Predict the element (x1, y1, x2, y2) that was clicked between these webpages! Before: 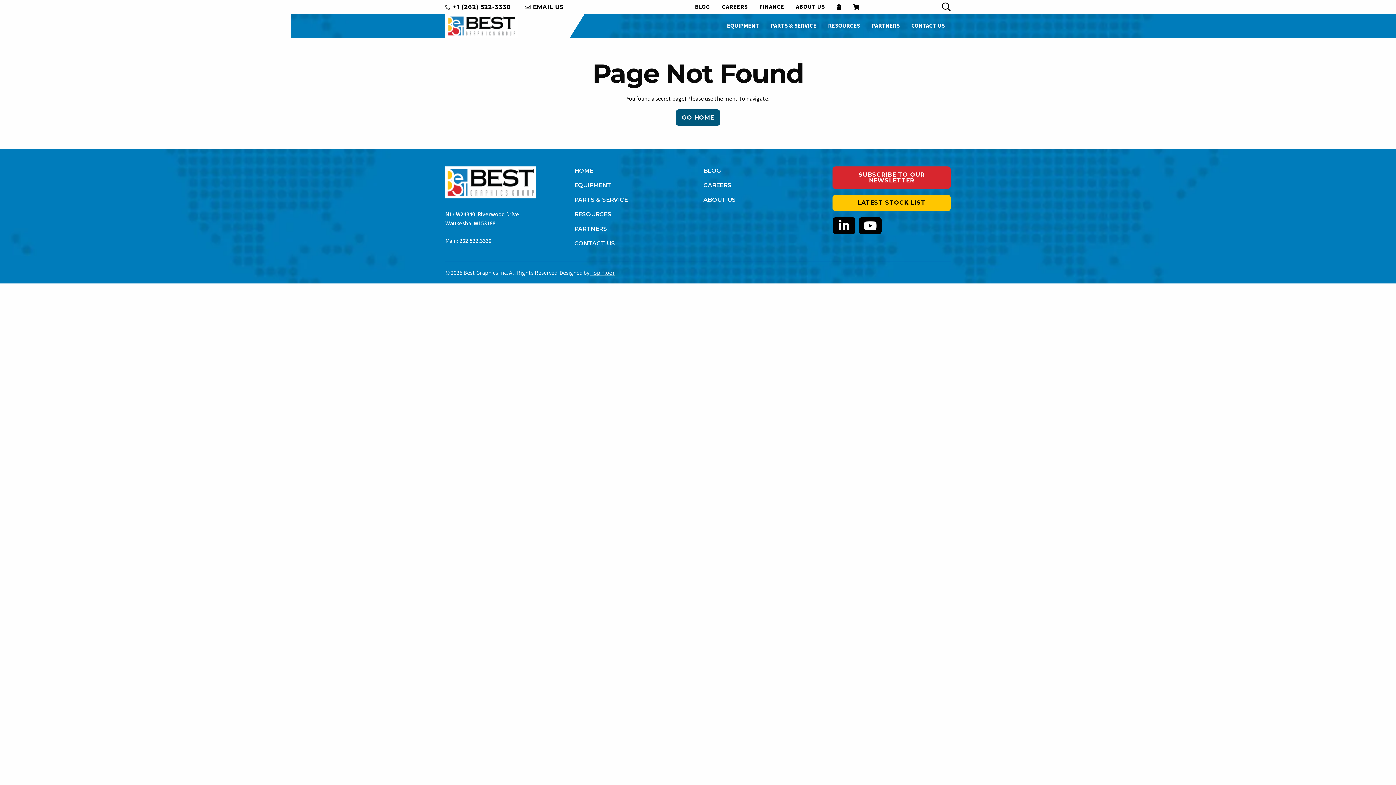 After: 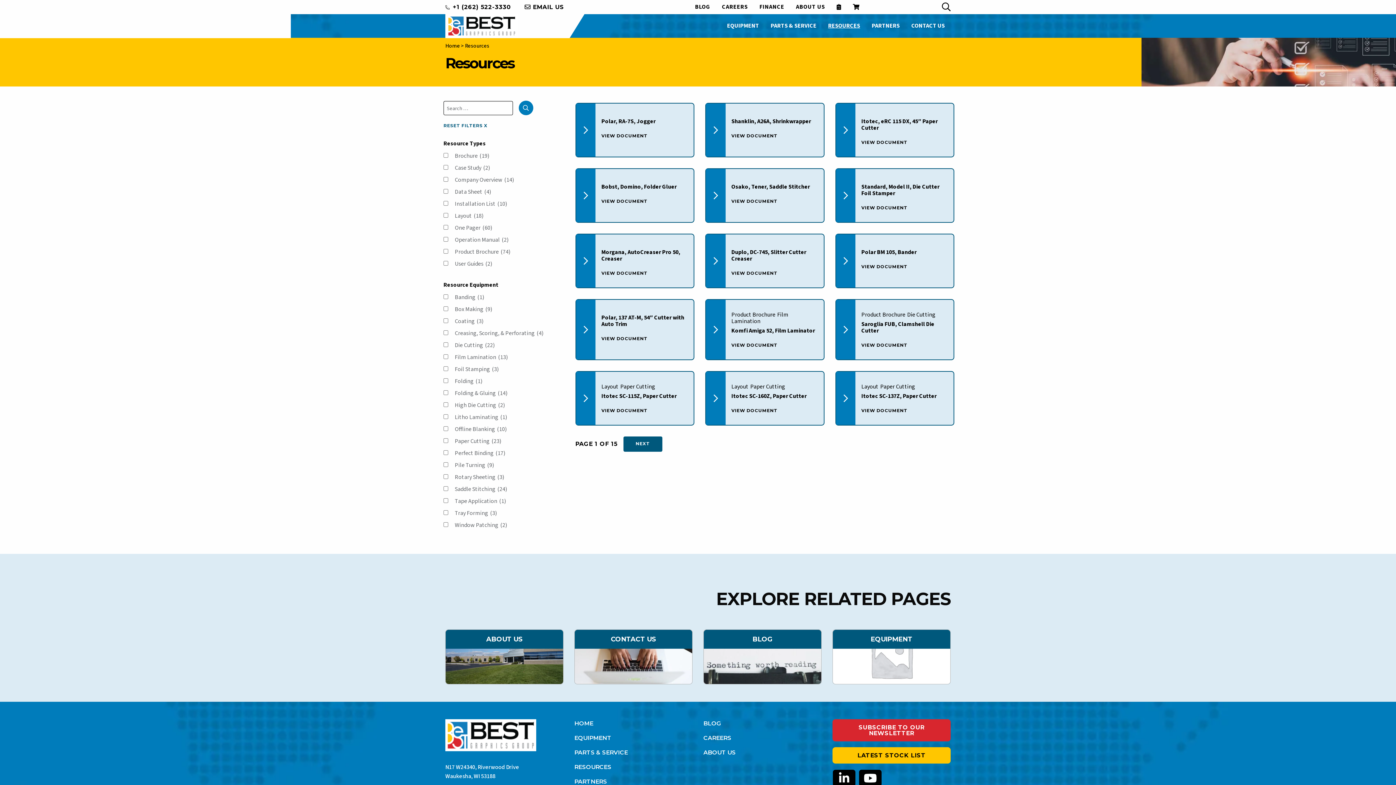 Action: bbox: (574, 210, 692, 224) label: RESOURCES